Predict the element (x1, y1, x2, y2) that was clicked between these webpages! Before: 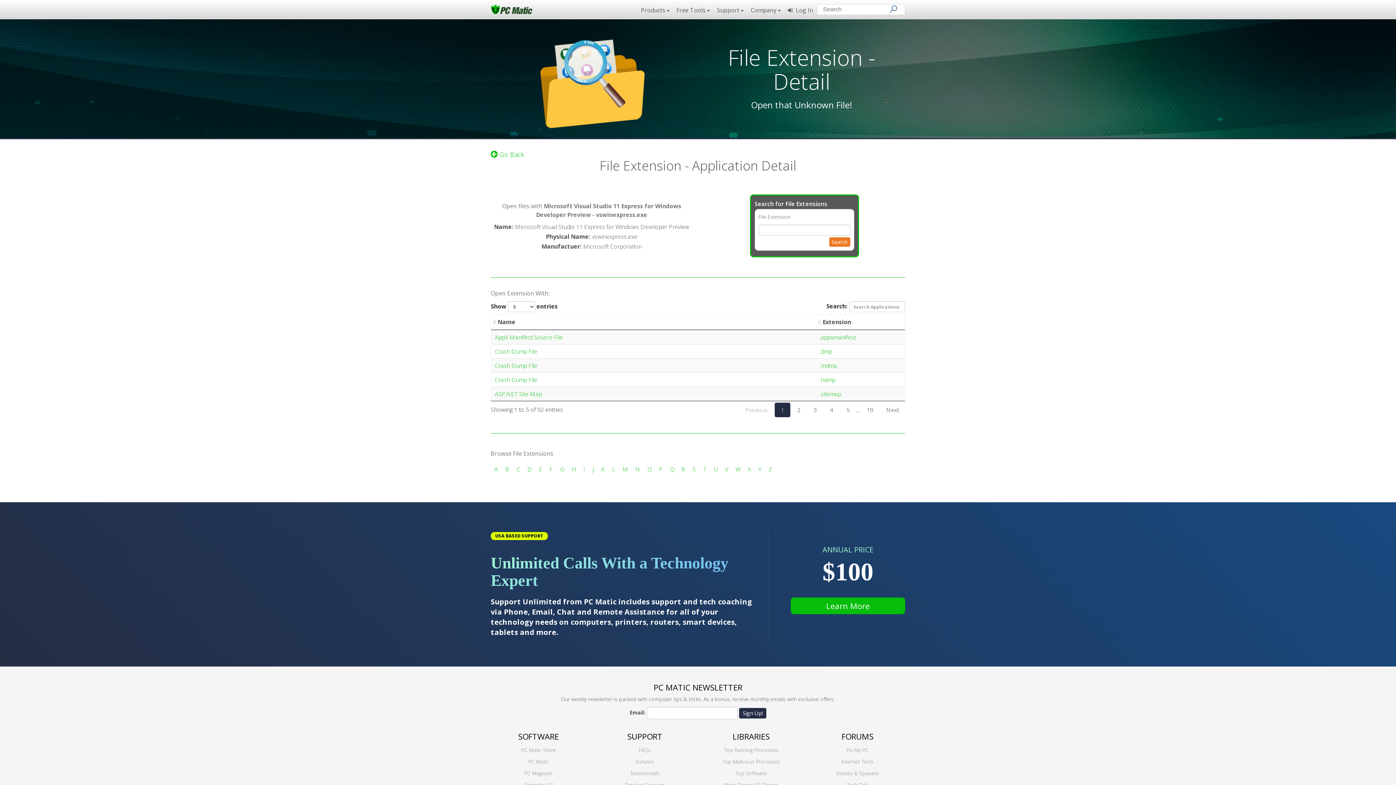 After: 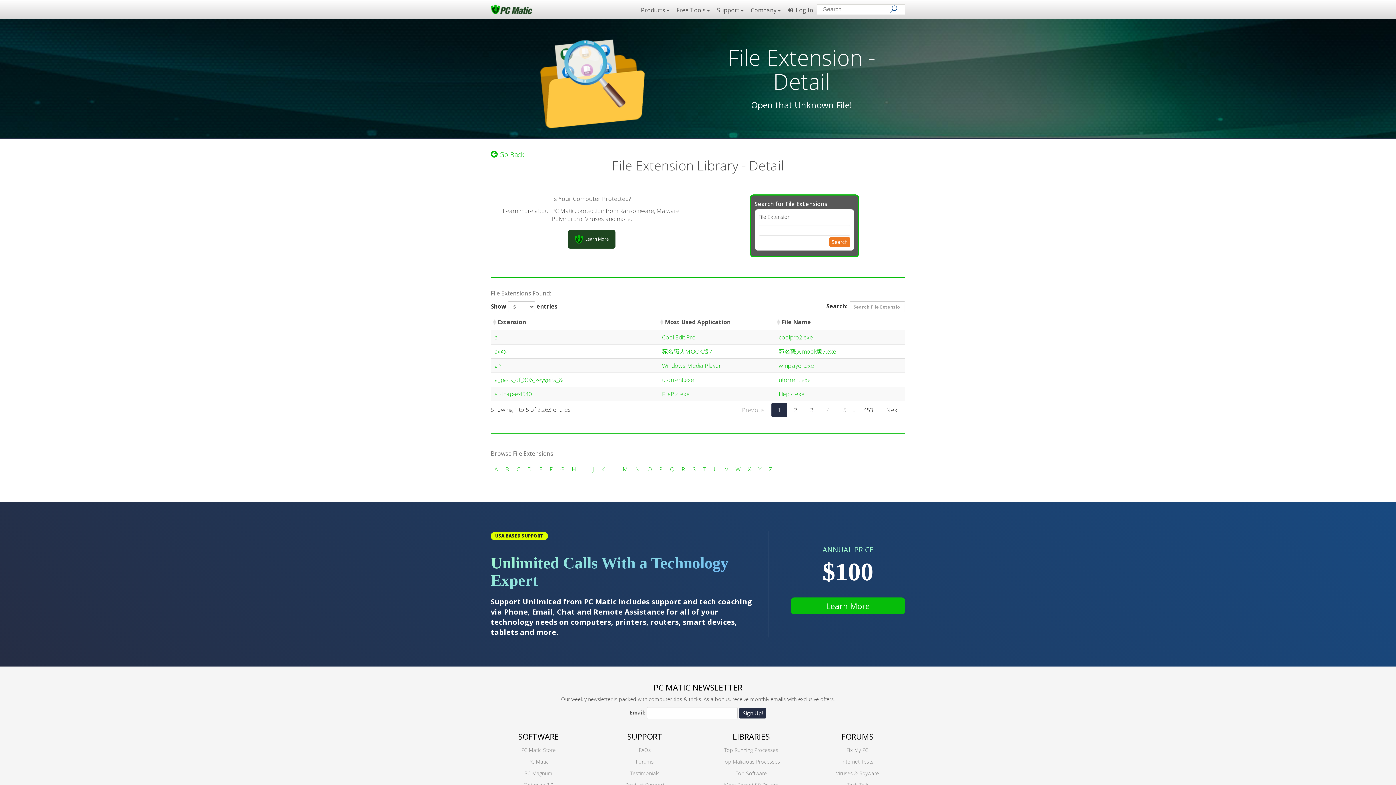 Action: label: Search bbox: (829, 237, 850, 246)